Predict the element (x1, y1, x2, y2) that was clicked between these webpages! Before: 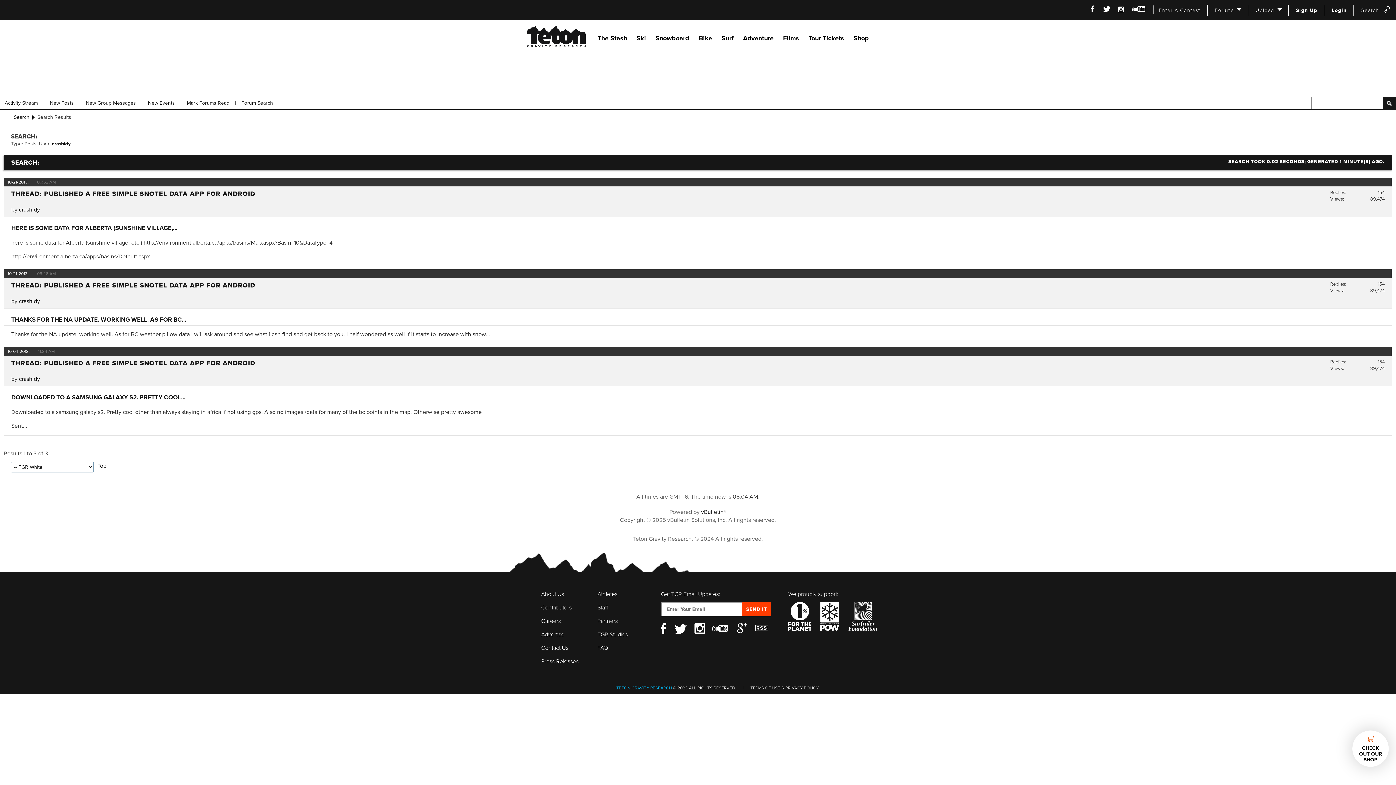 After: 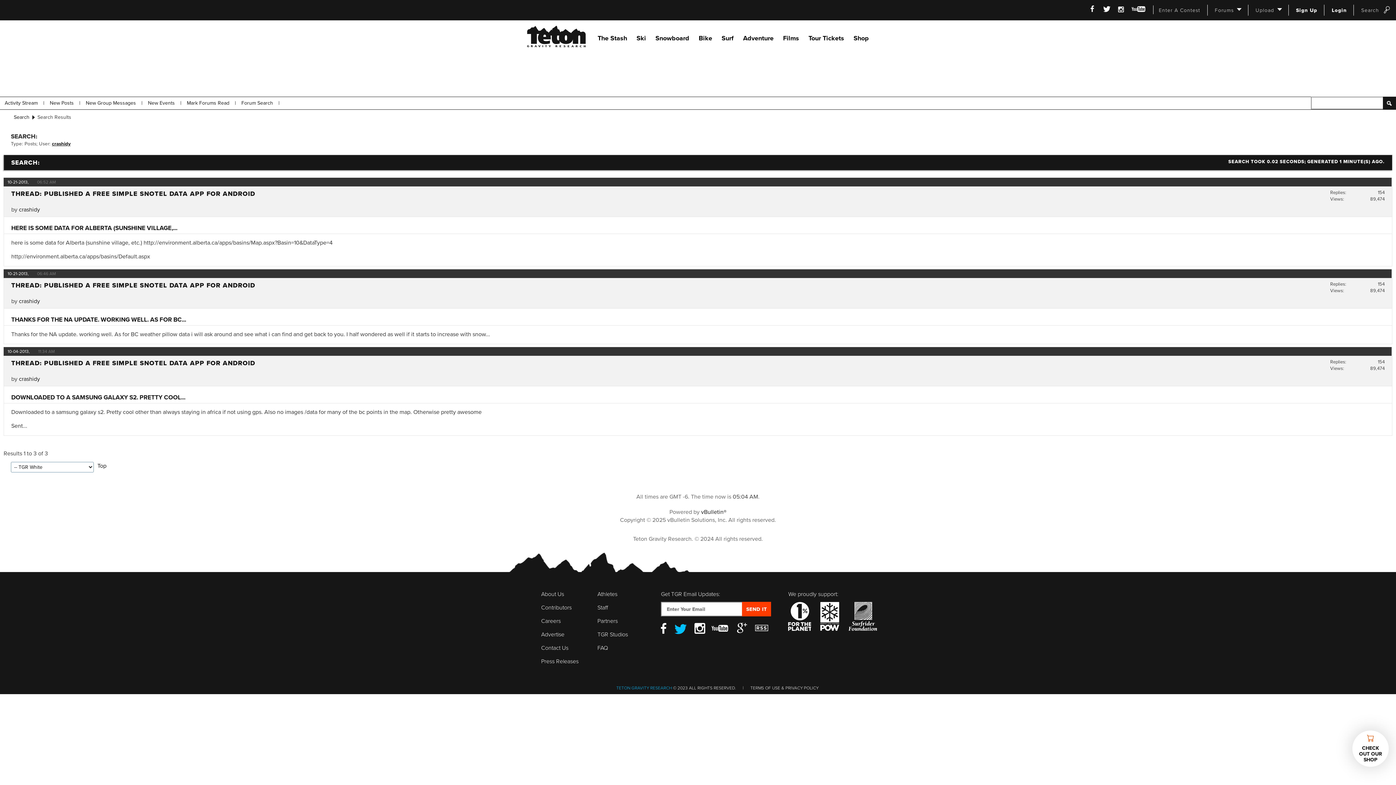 Action: label: Twitter bbox: (674, 623, 687, 634)